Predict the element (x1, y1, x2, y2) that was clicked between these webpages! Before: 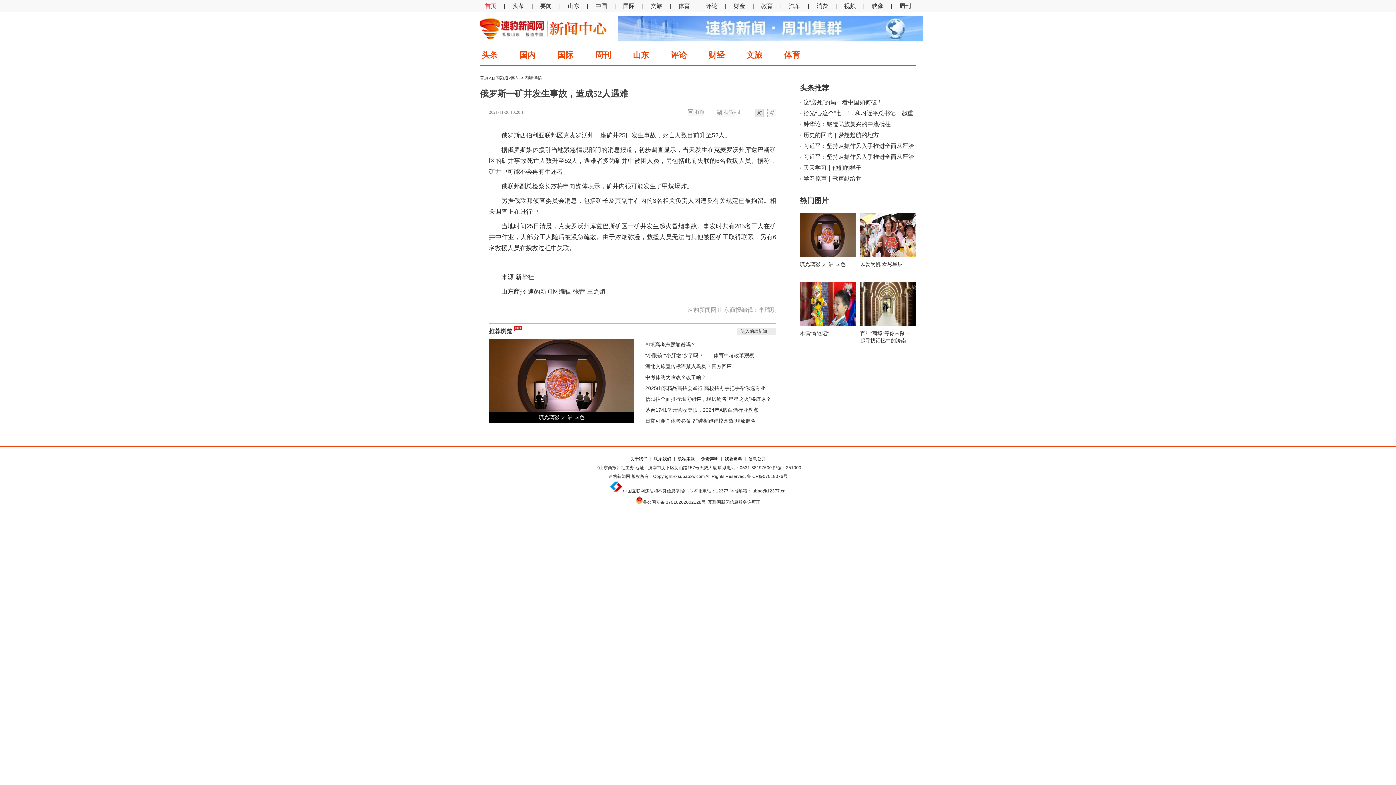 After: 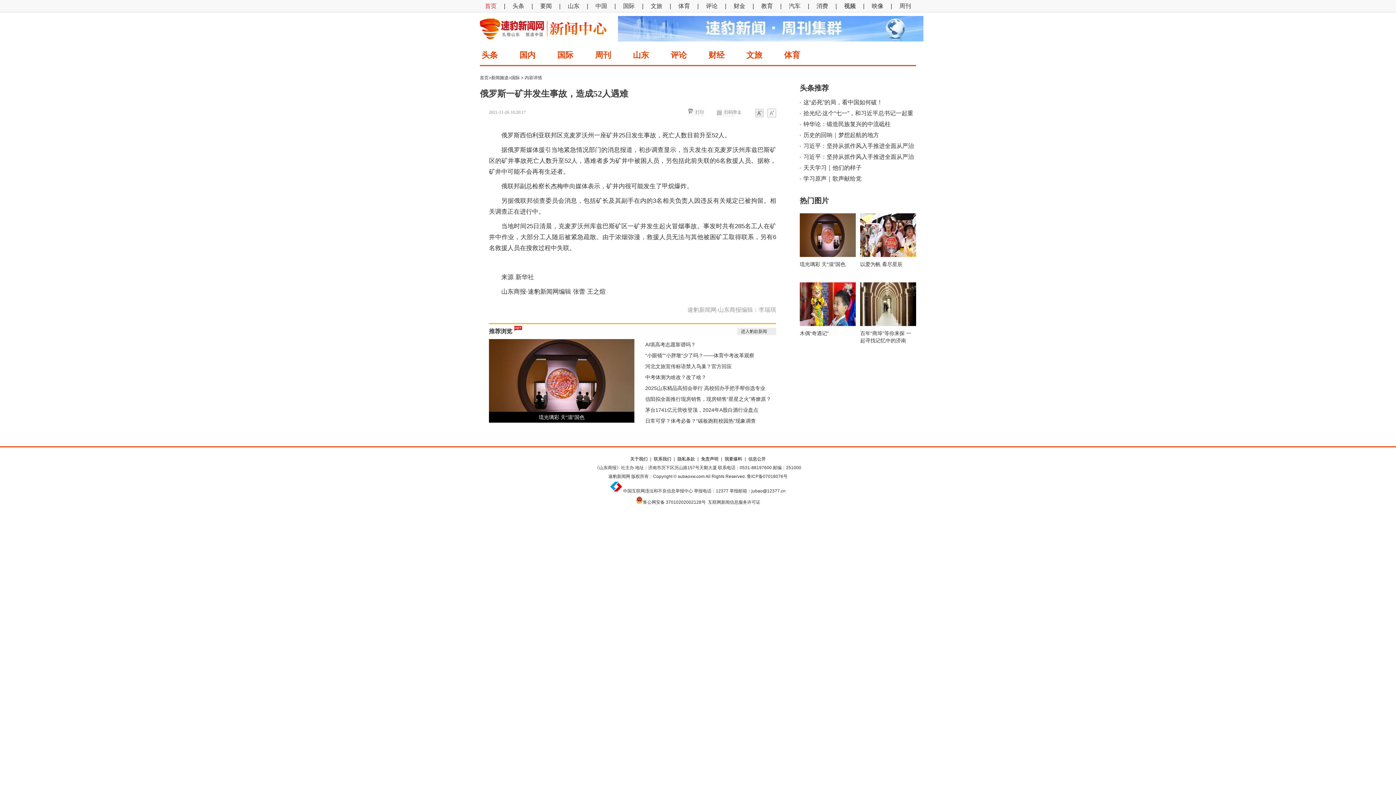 Action: bbox: (844, 2, 856, 9) label: 视频